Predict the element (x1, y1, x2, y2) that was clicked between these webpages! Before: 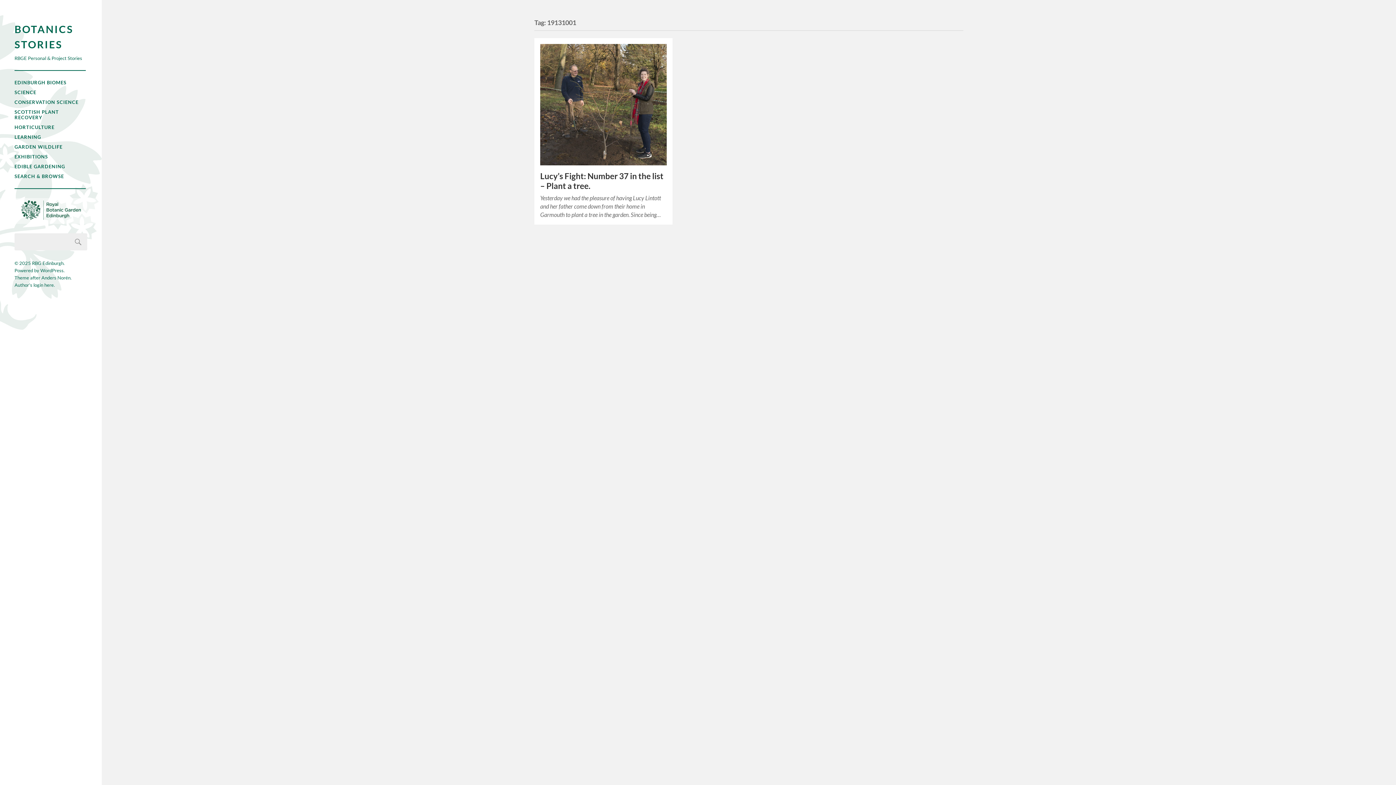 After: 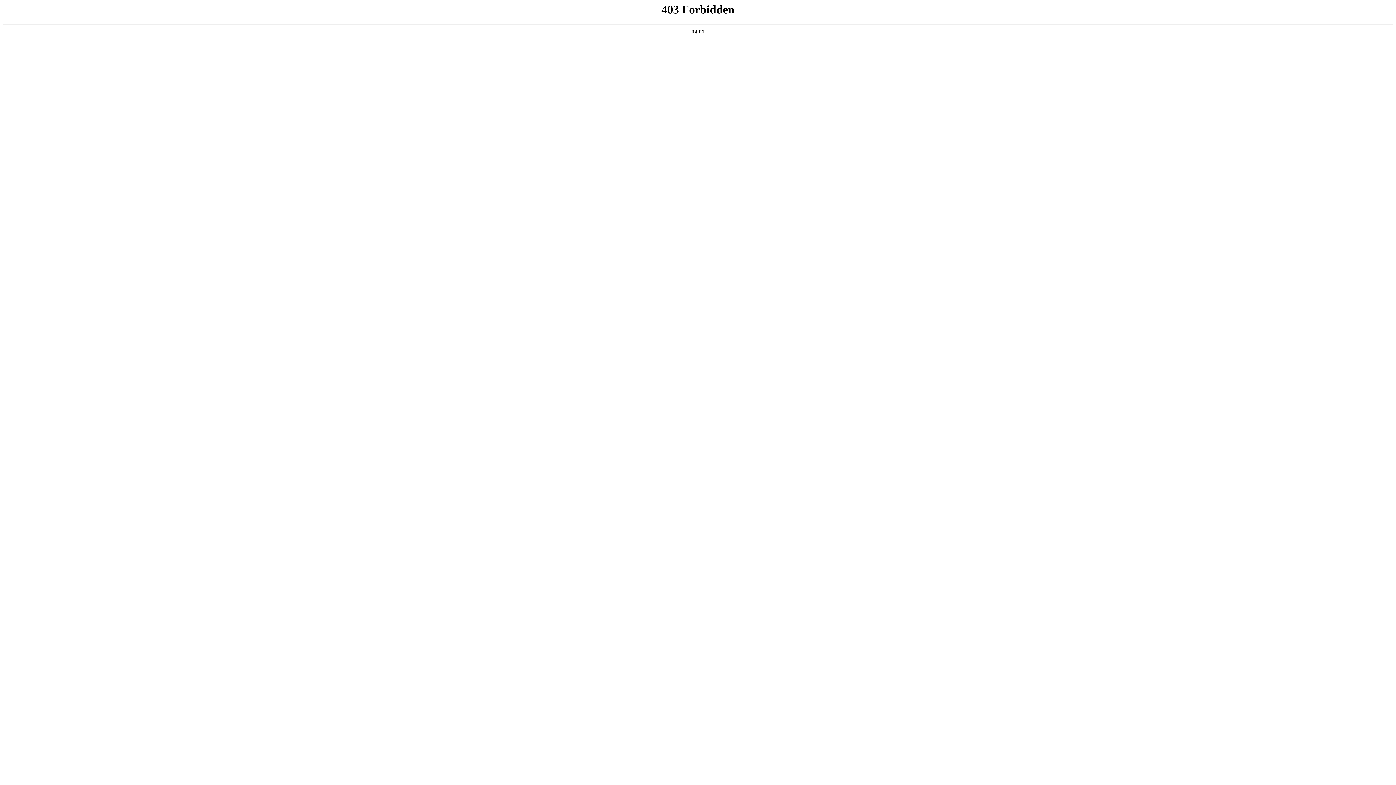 Action: label: WordPress bbox: (40, 267, 63, 273)